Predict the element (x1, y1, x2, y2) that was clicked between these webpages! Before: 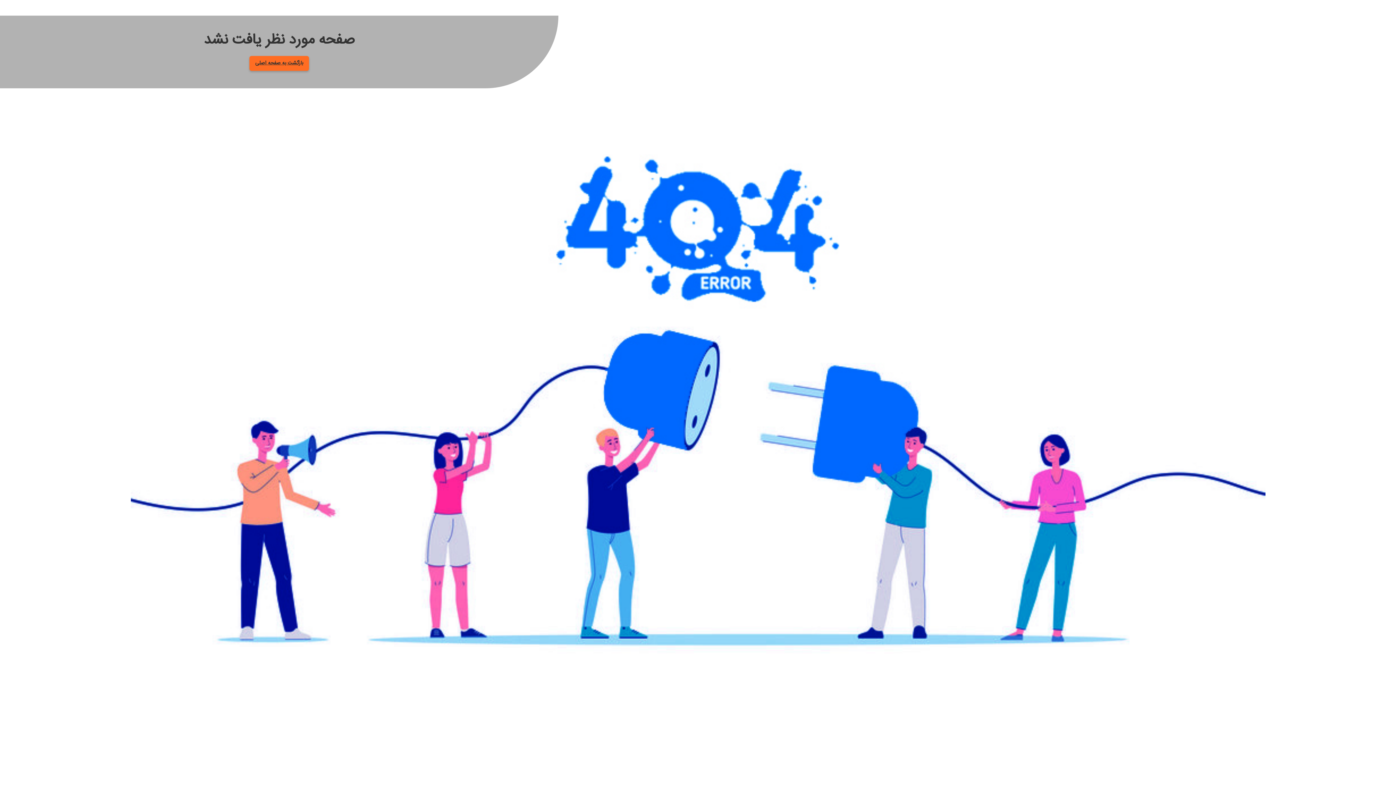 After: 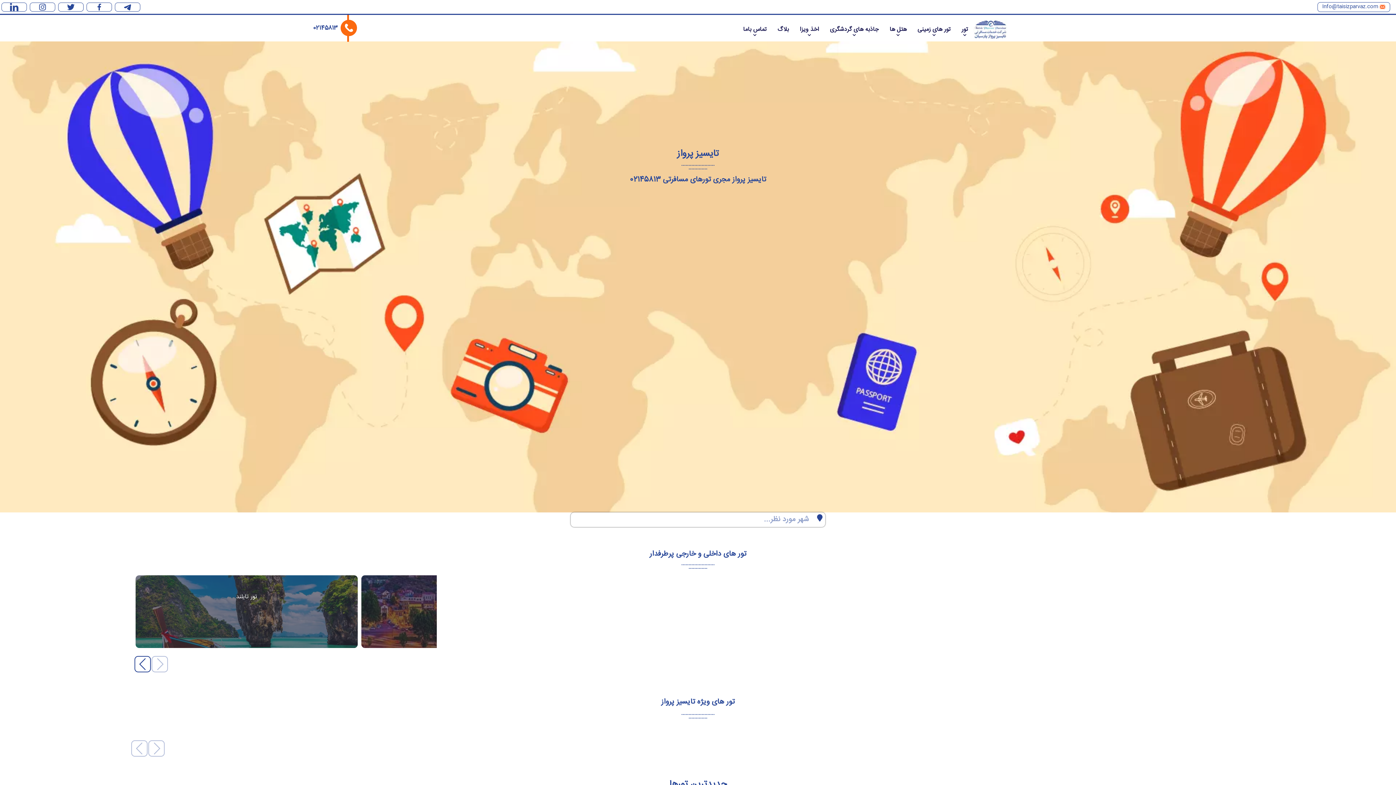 Action: bbox: (249, 56, 309, 70) label: بازگشت به صفحه اصلی